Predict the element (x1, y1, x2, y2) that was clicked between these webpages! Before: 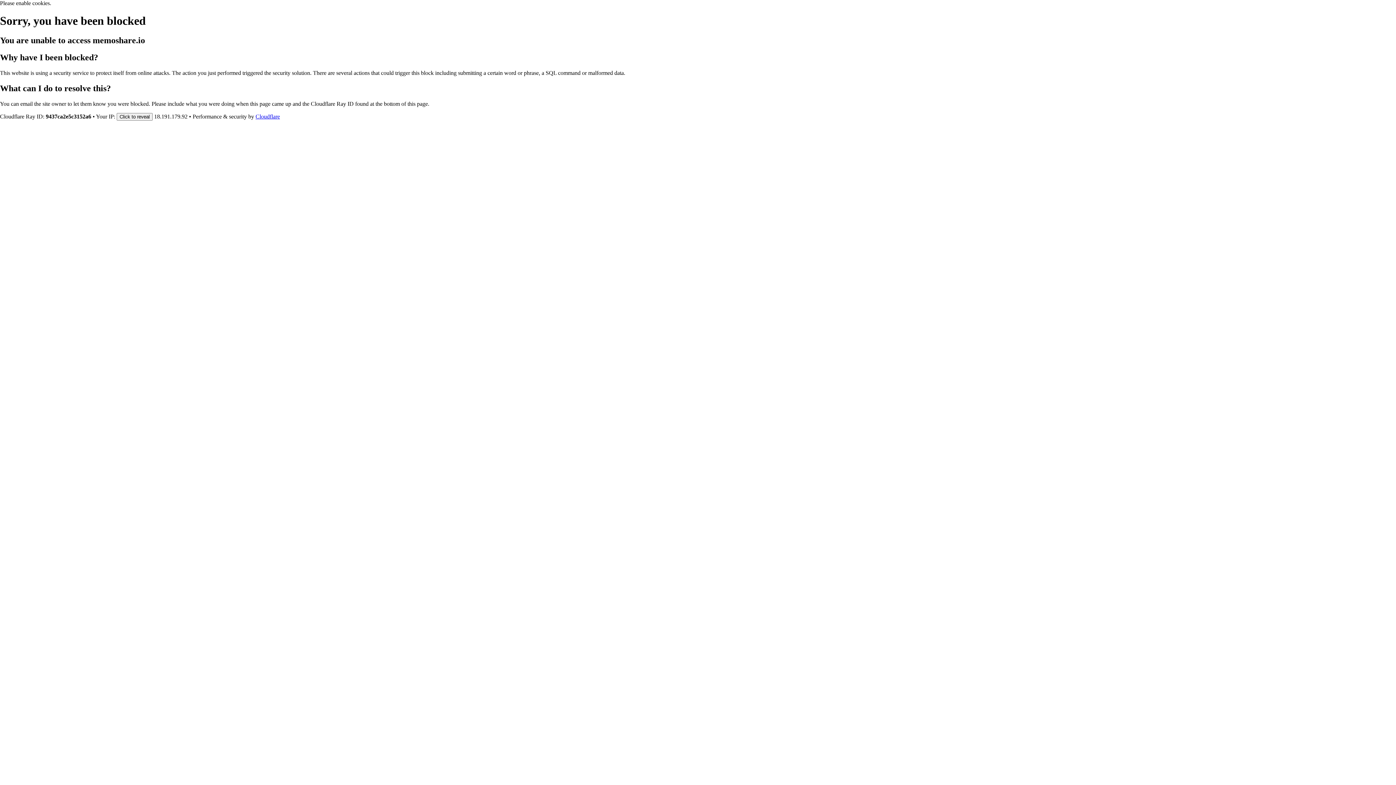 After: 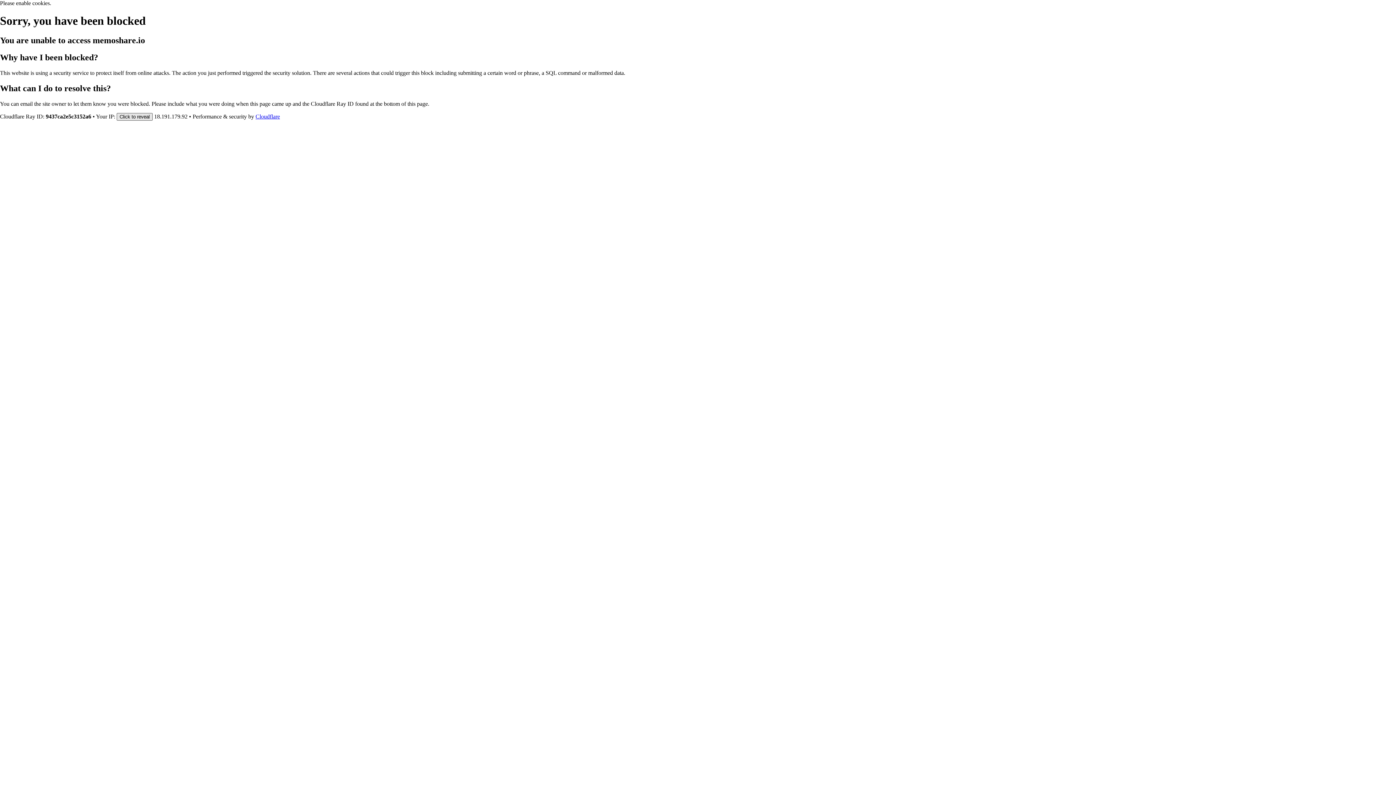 Action: bbox: (116, 112, 152, 120) label: Click to reveal